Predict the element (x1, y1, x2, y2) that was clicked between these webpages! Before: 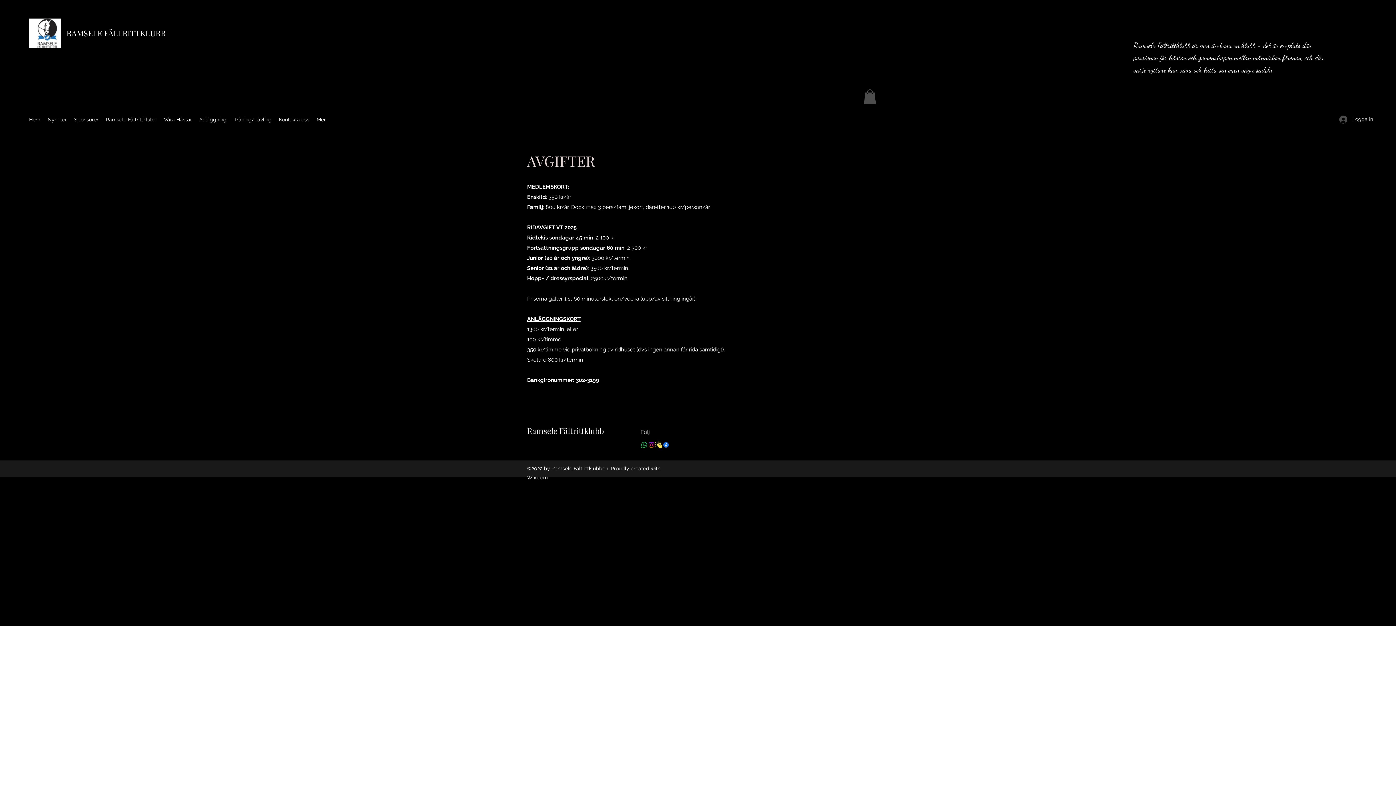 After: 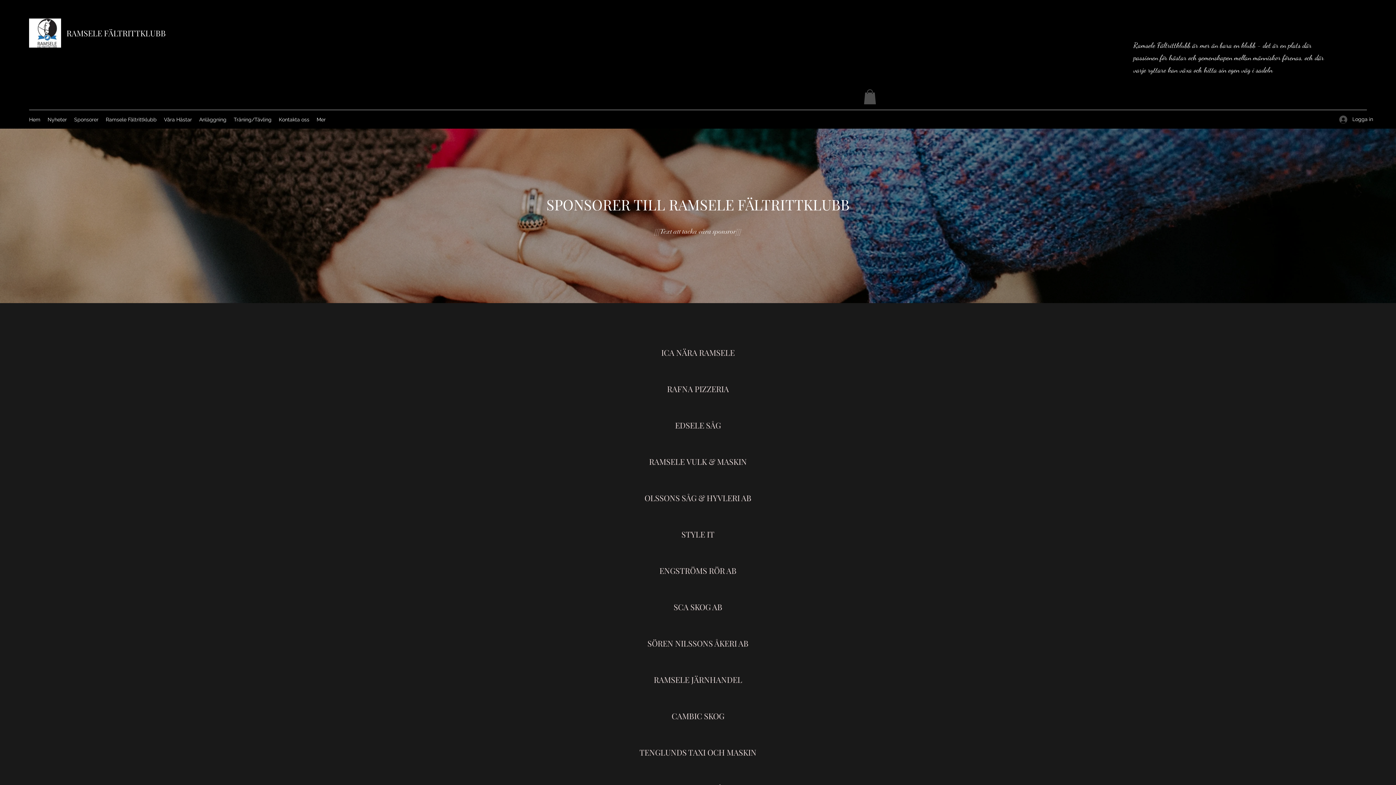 Action: bbox: (70, 114, 102, 124) label: Sponsorer